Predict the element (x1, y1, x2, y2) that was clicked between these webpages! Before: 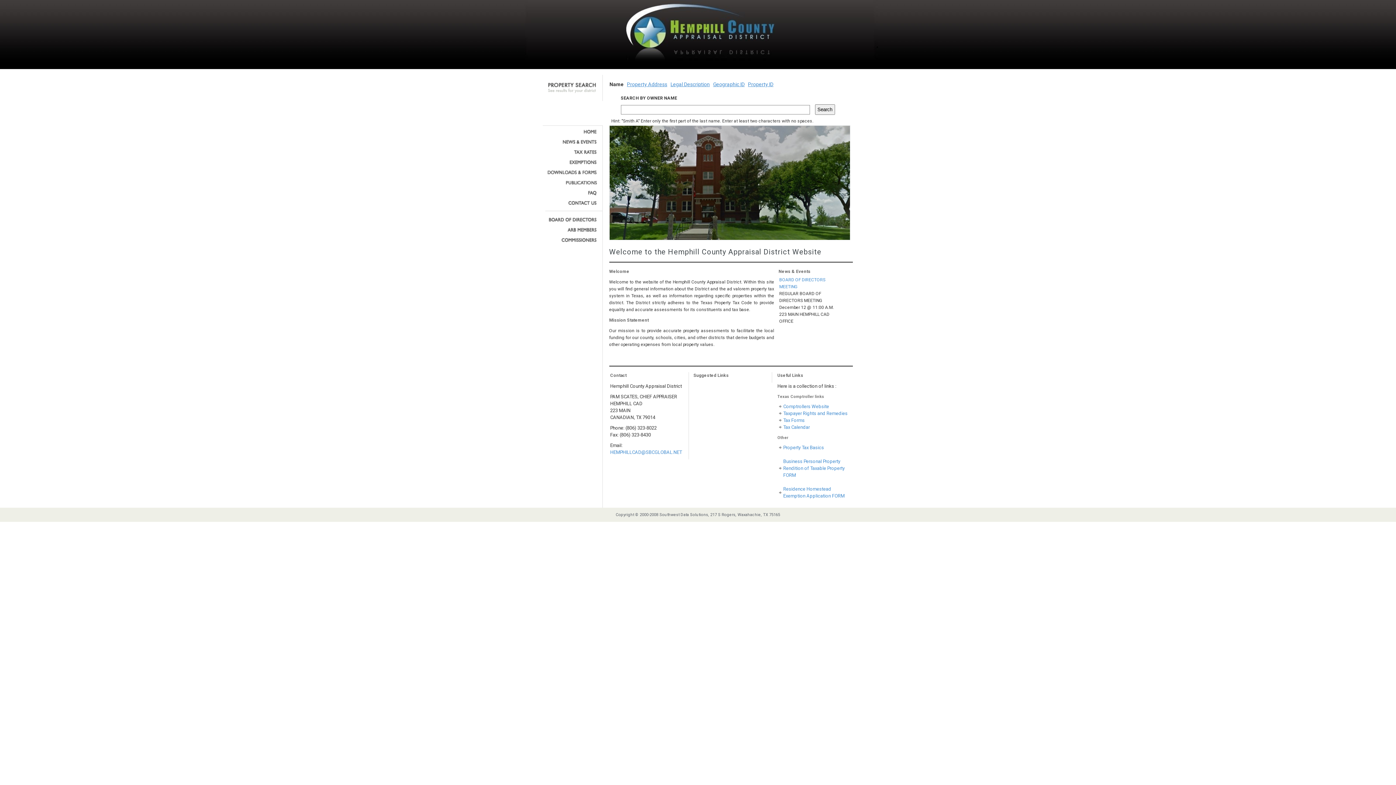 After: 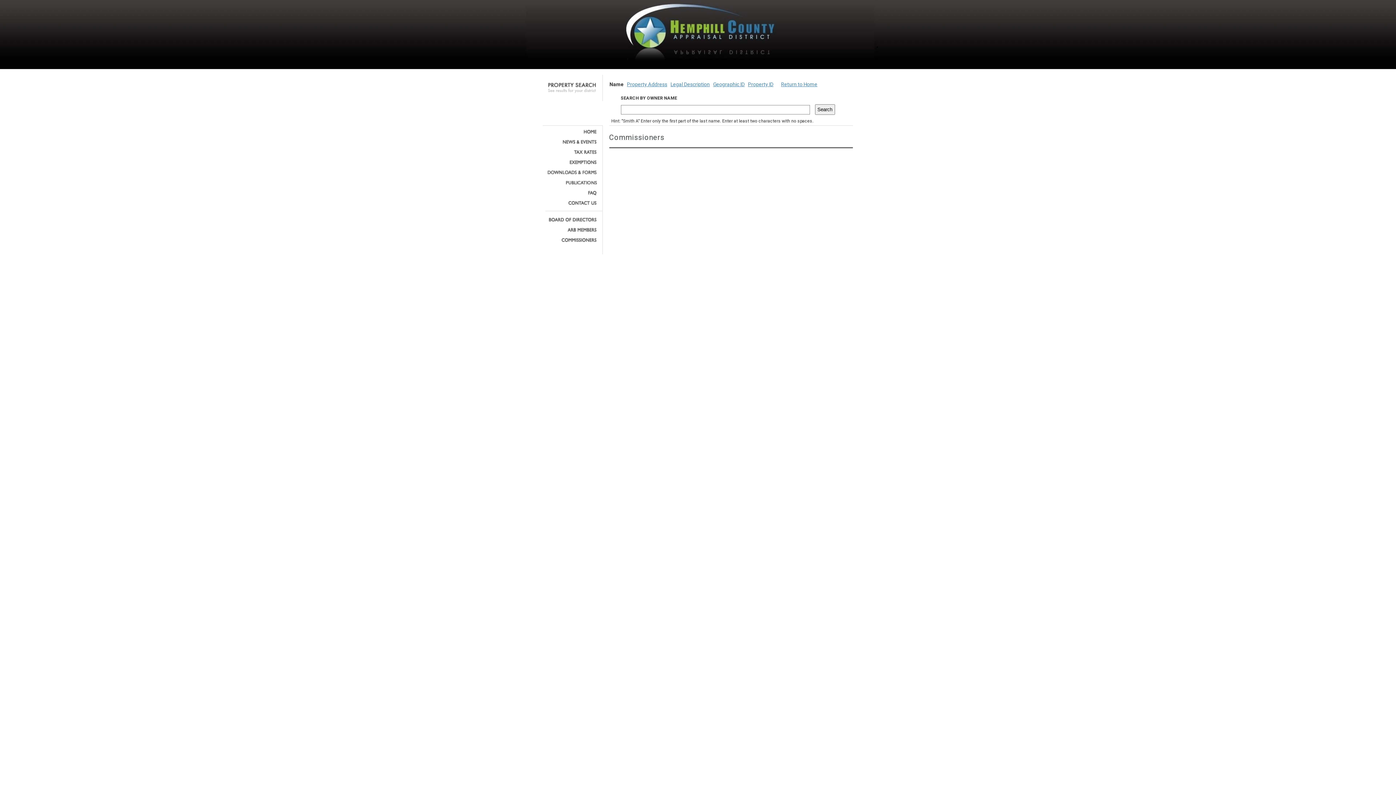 Action: bbox: (545, 237, 597, 242)